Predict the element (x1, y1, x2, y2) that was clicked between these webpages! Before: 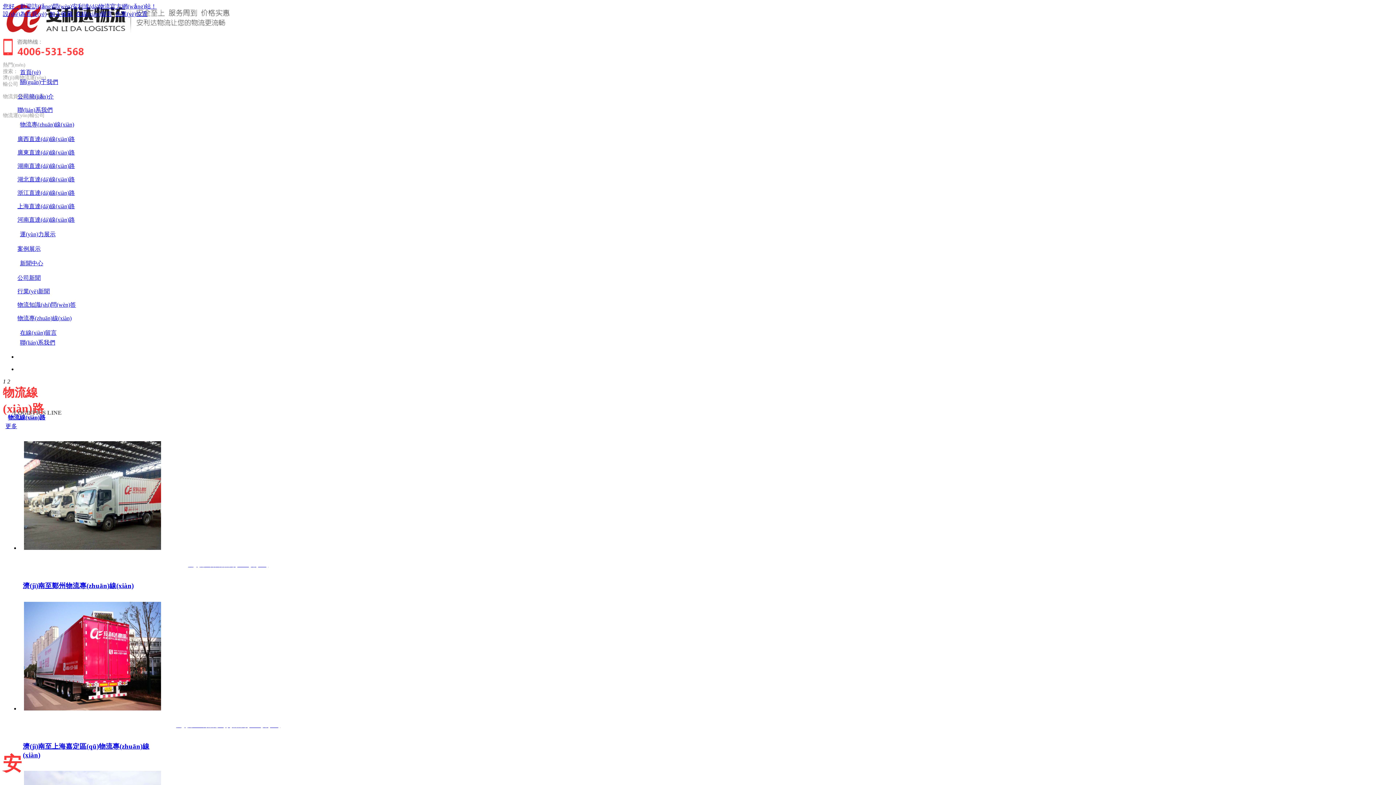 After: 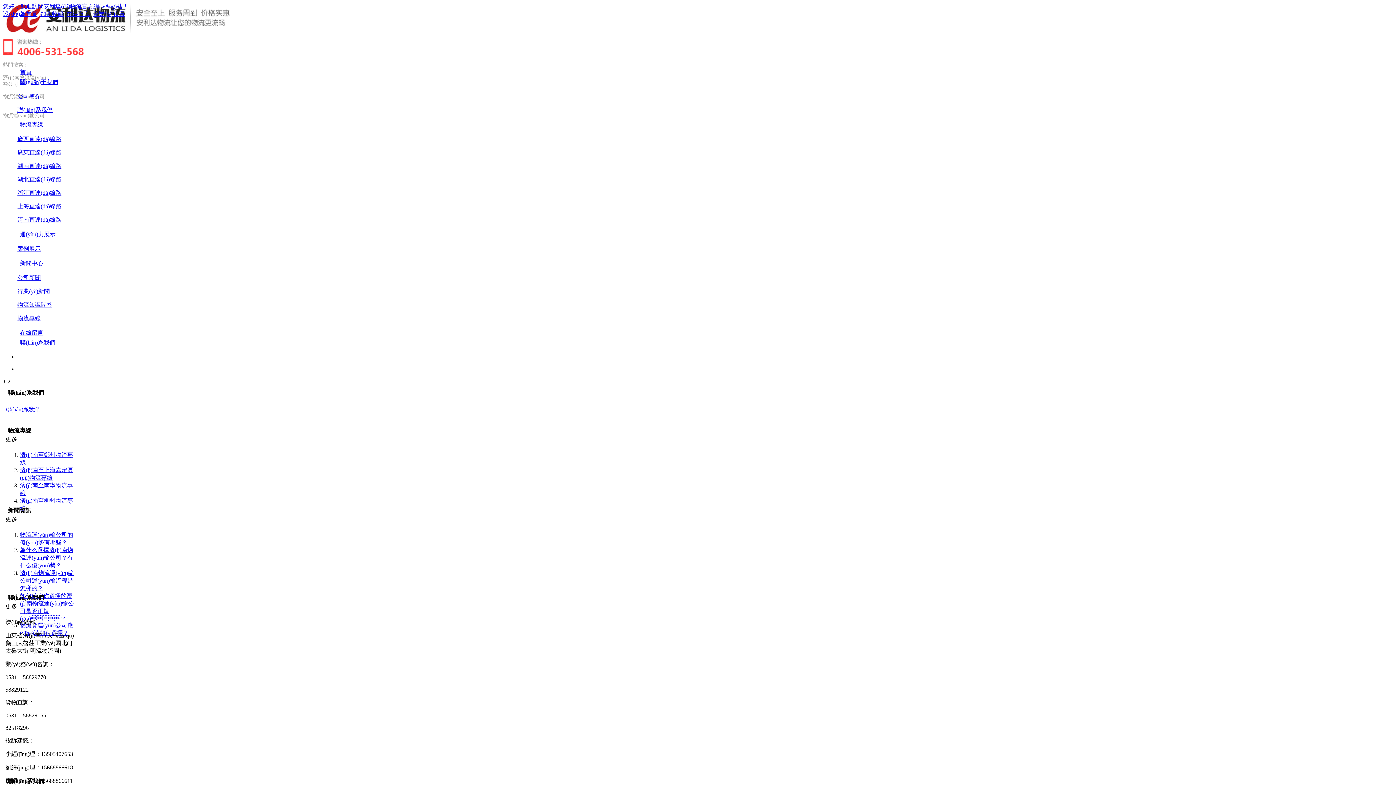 Action: label: 聯(lián)系我們 bbox: (20, 339, 55, 345)